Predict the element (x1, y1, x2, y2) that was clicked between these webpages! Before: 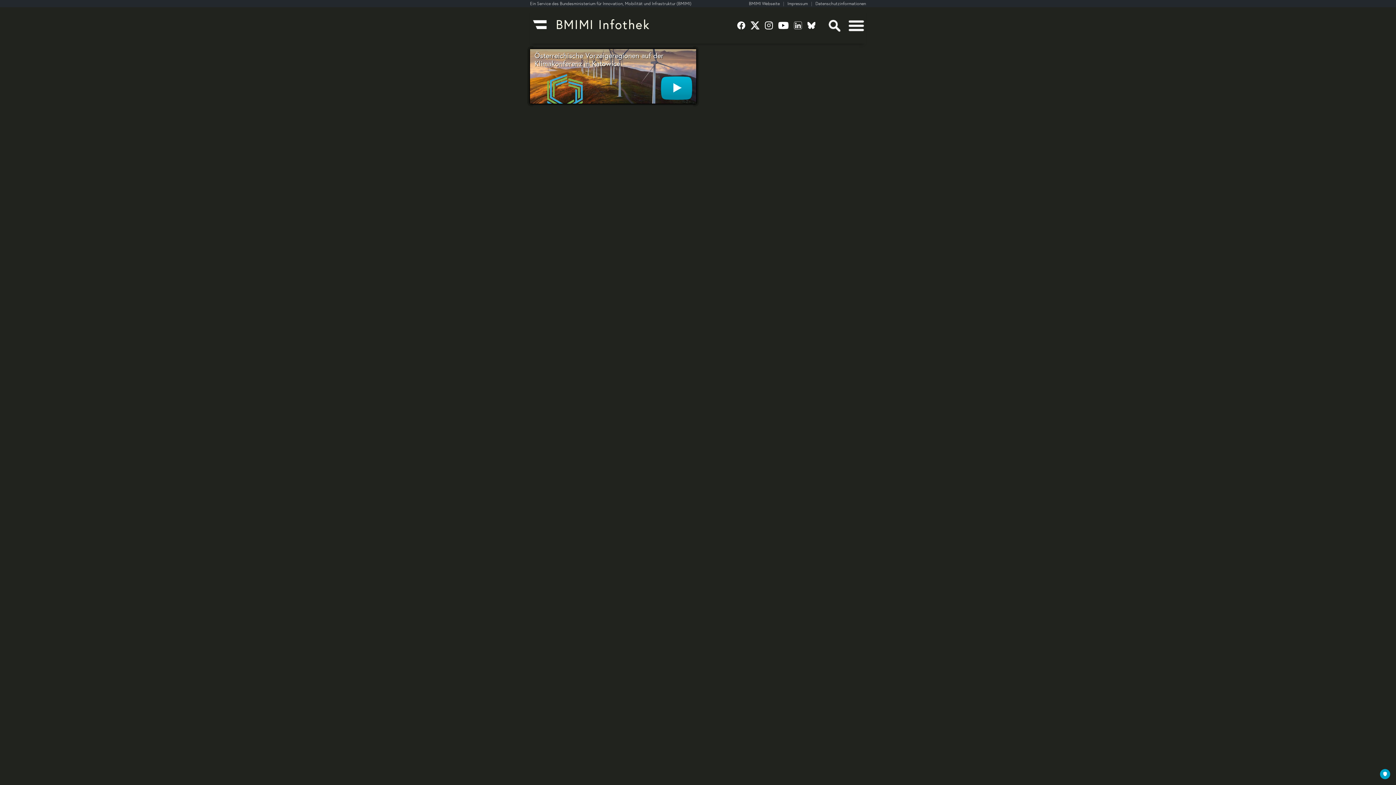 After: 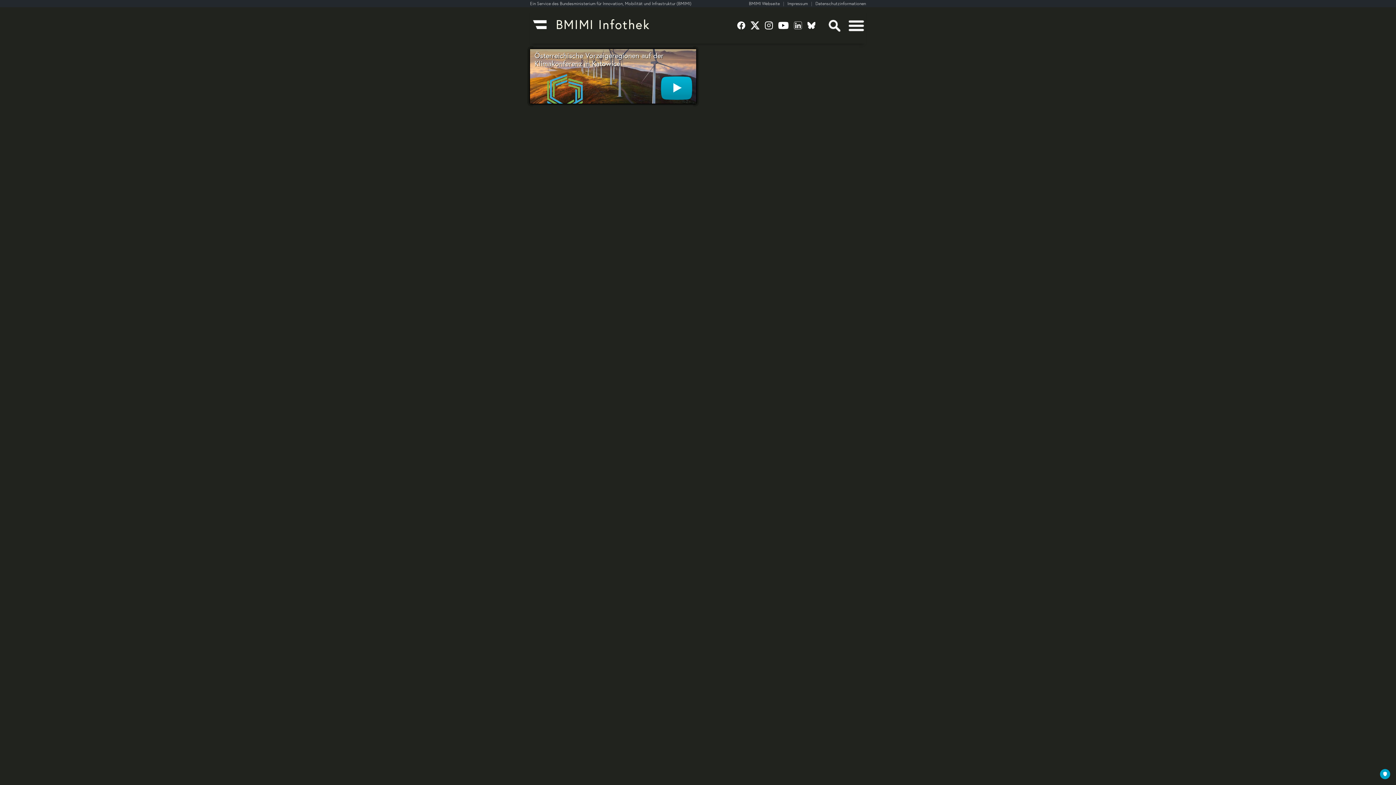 Action: bbox: (749, 0, 787, 6) label: BMIMI Webseite